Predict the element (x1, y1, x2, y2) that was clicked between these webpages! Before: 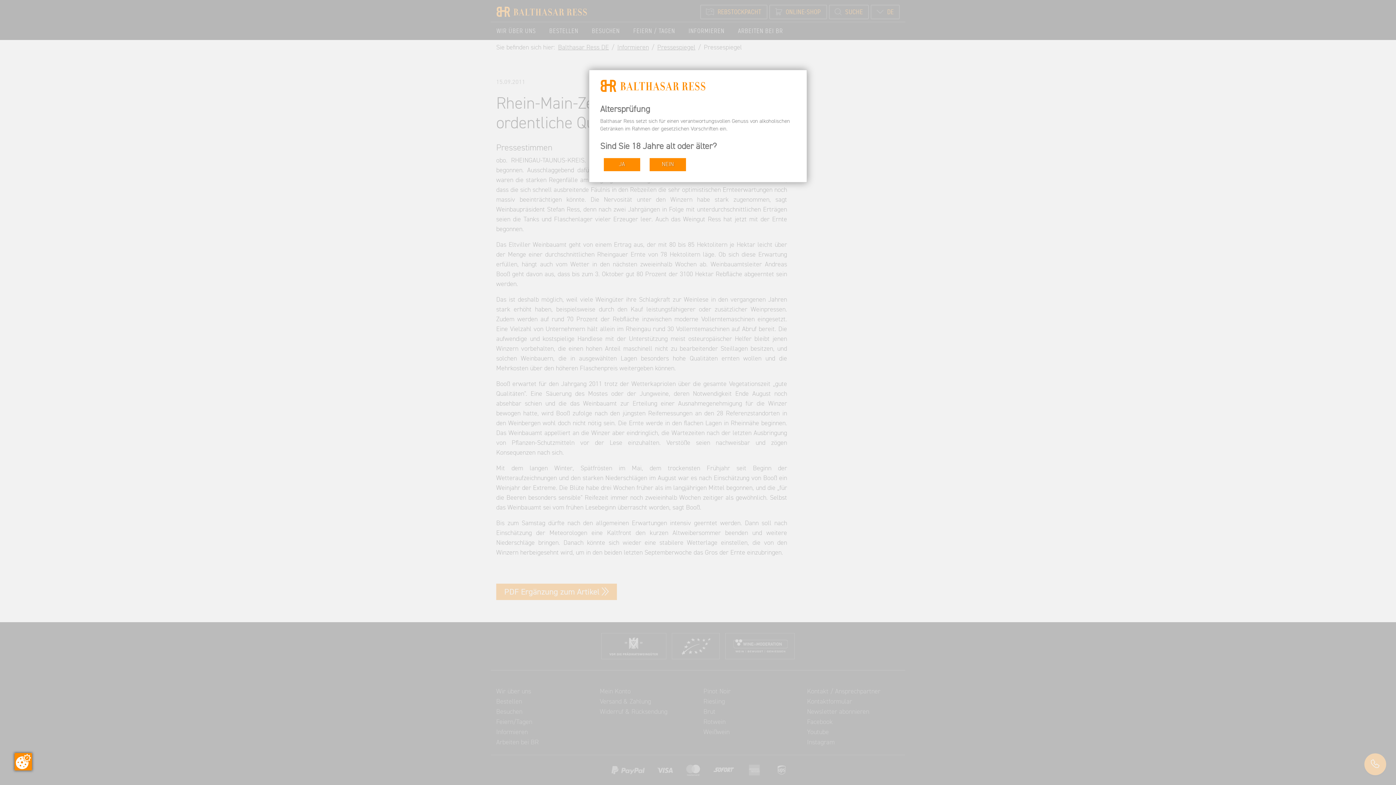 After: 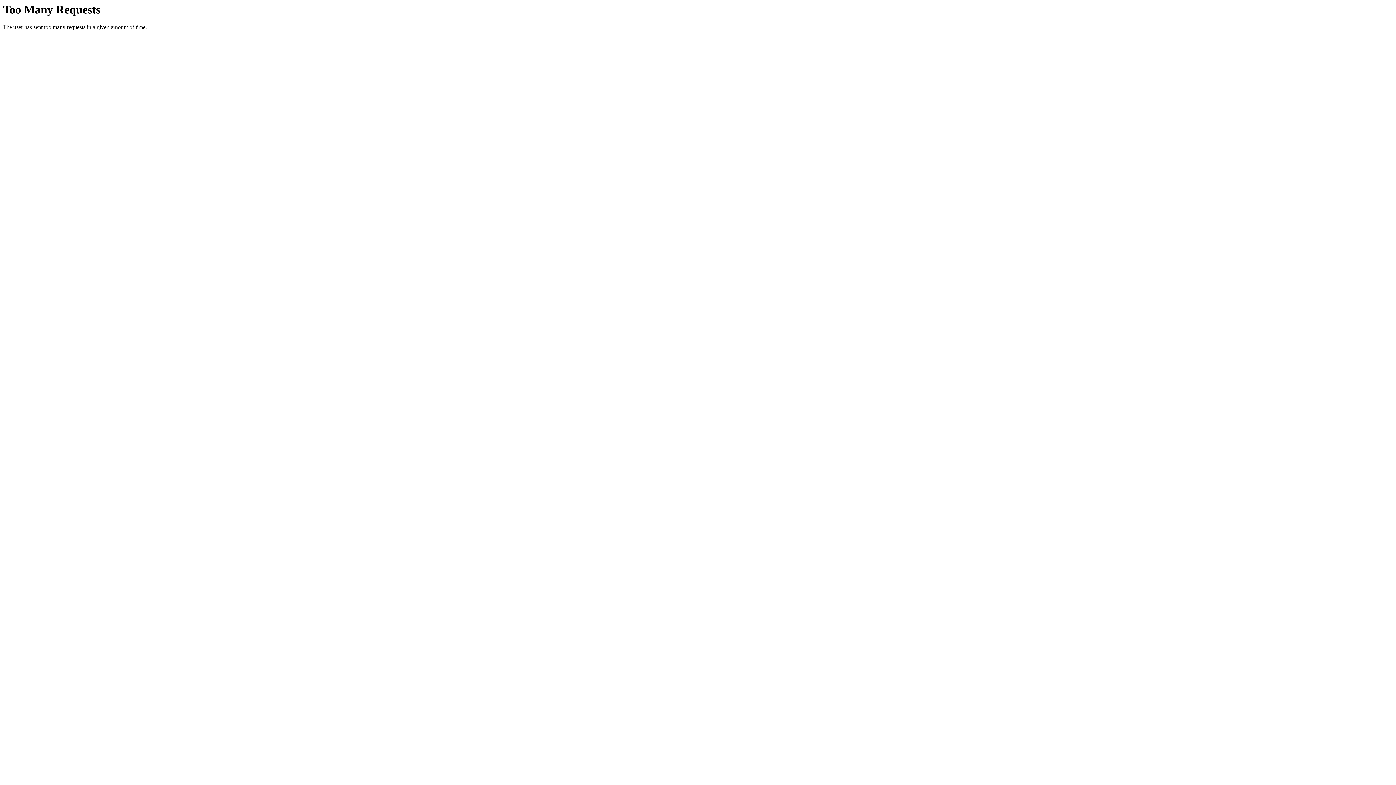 Action: bbox: (649, 158, 686, 171) label: NEIN